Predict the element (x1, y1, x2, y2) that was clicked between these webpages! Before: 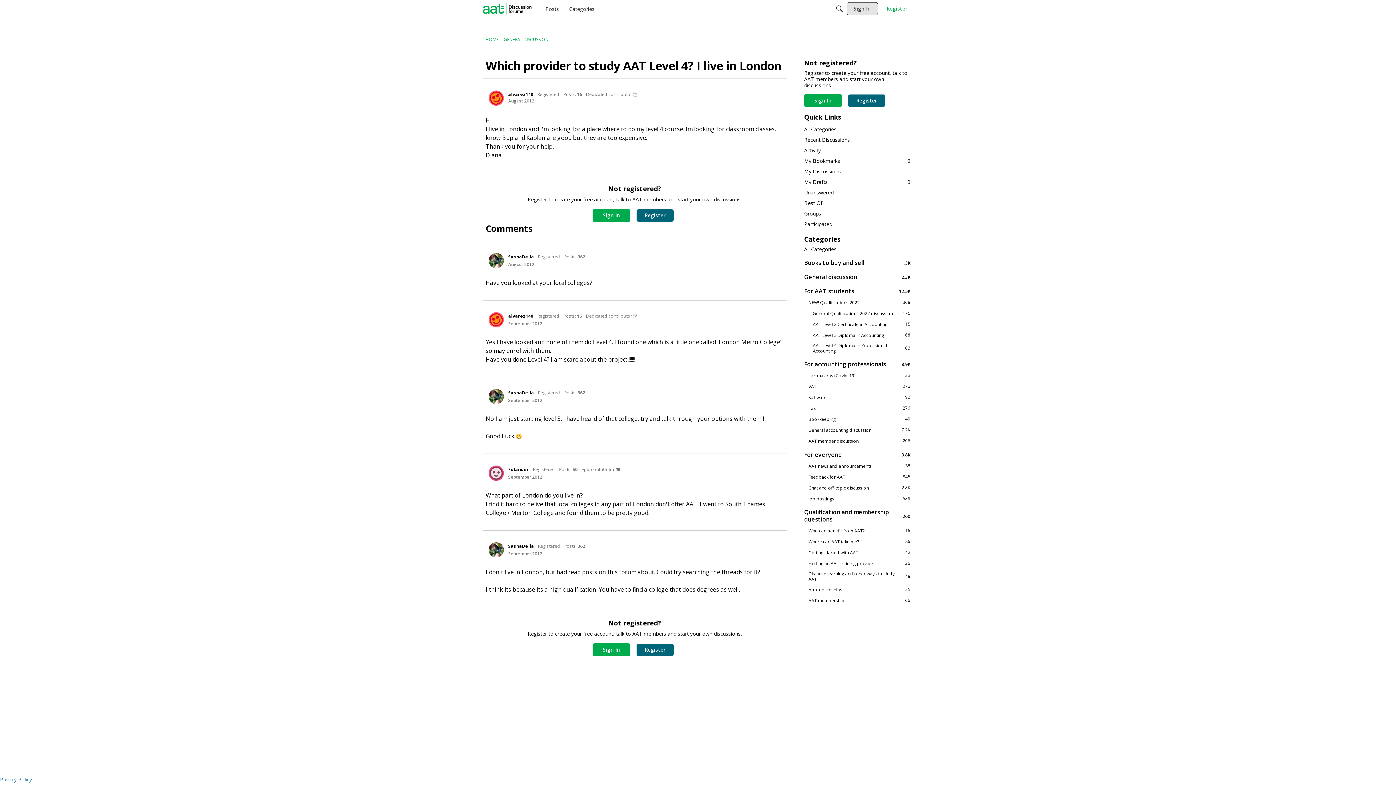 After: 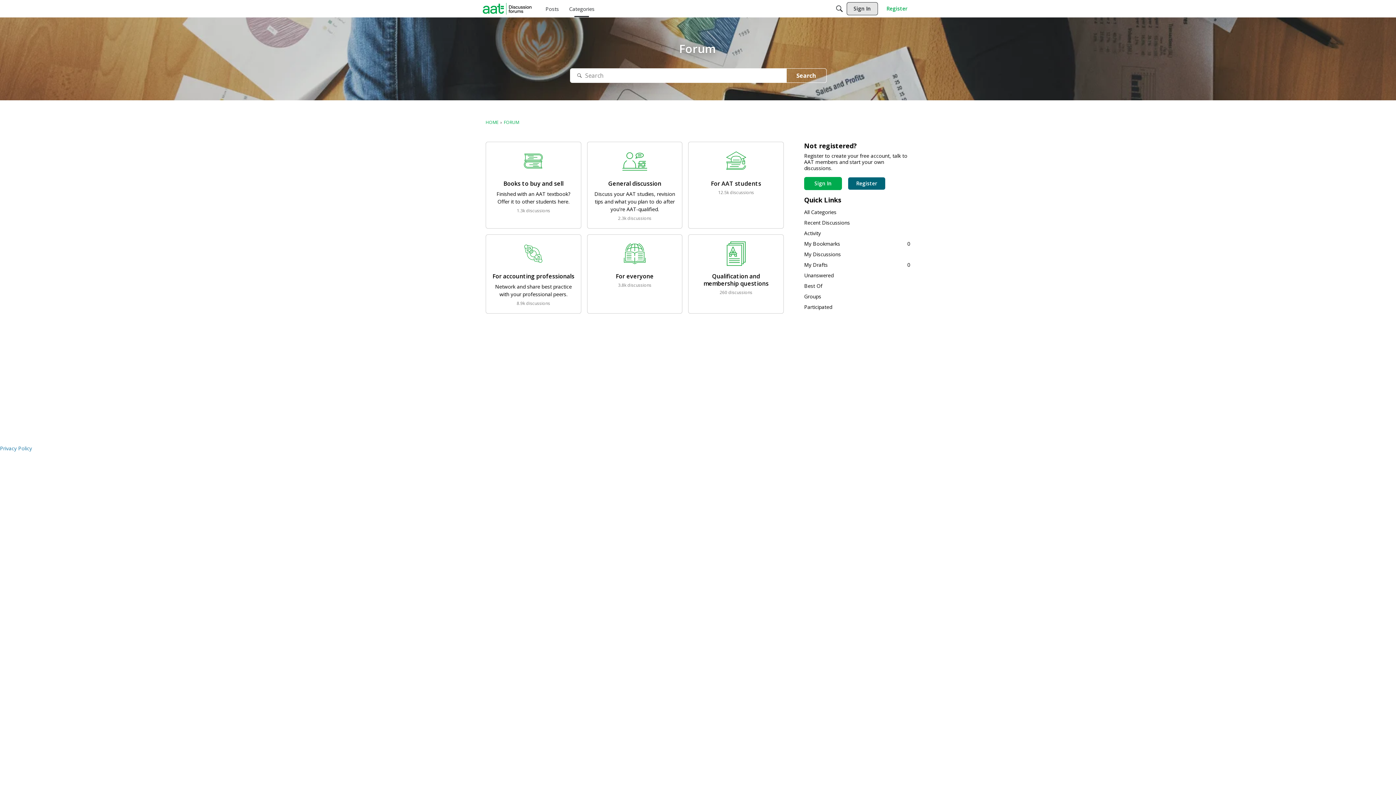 Action: bbox: (804, 246, 910, 252) label: All Categories